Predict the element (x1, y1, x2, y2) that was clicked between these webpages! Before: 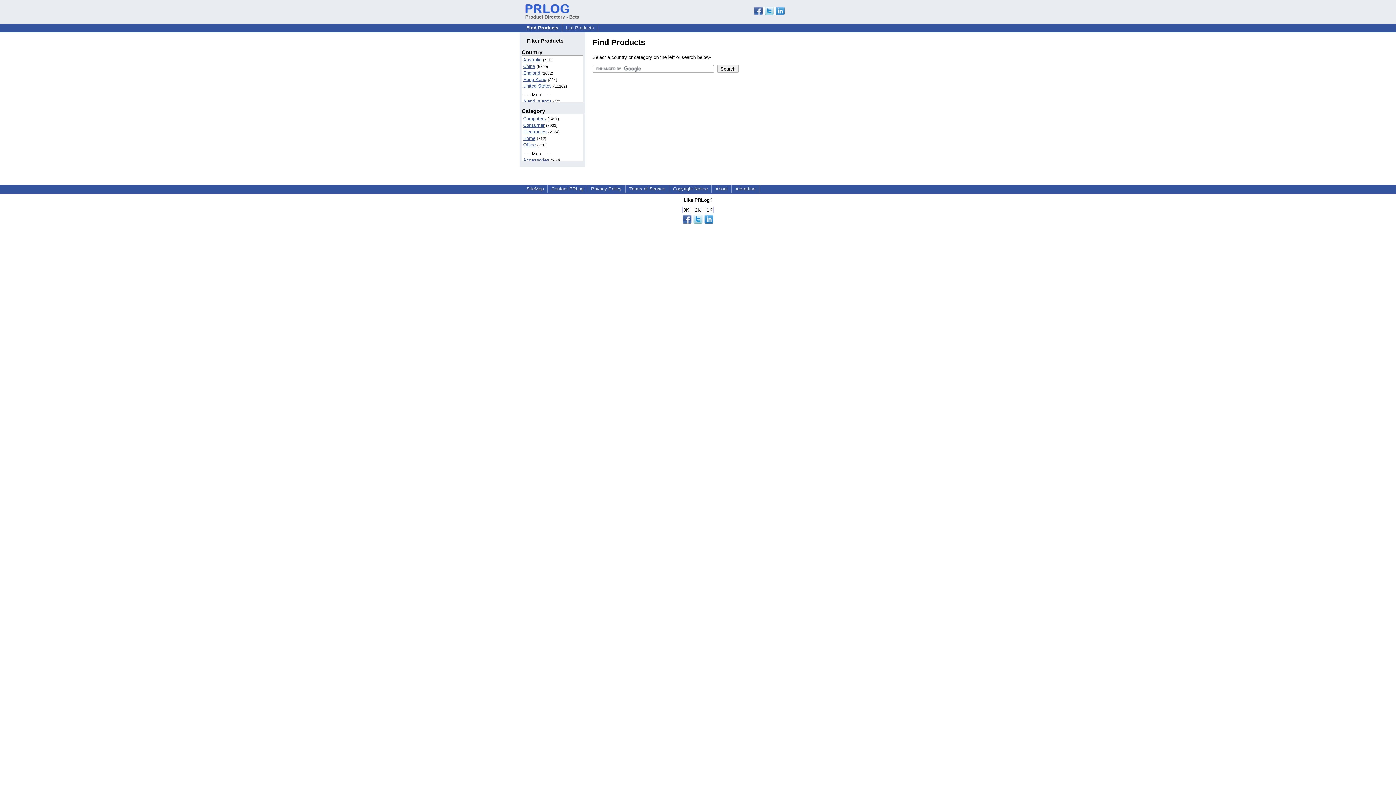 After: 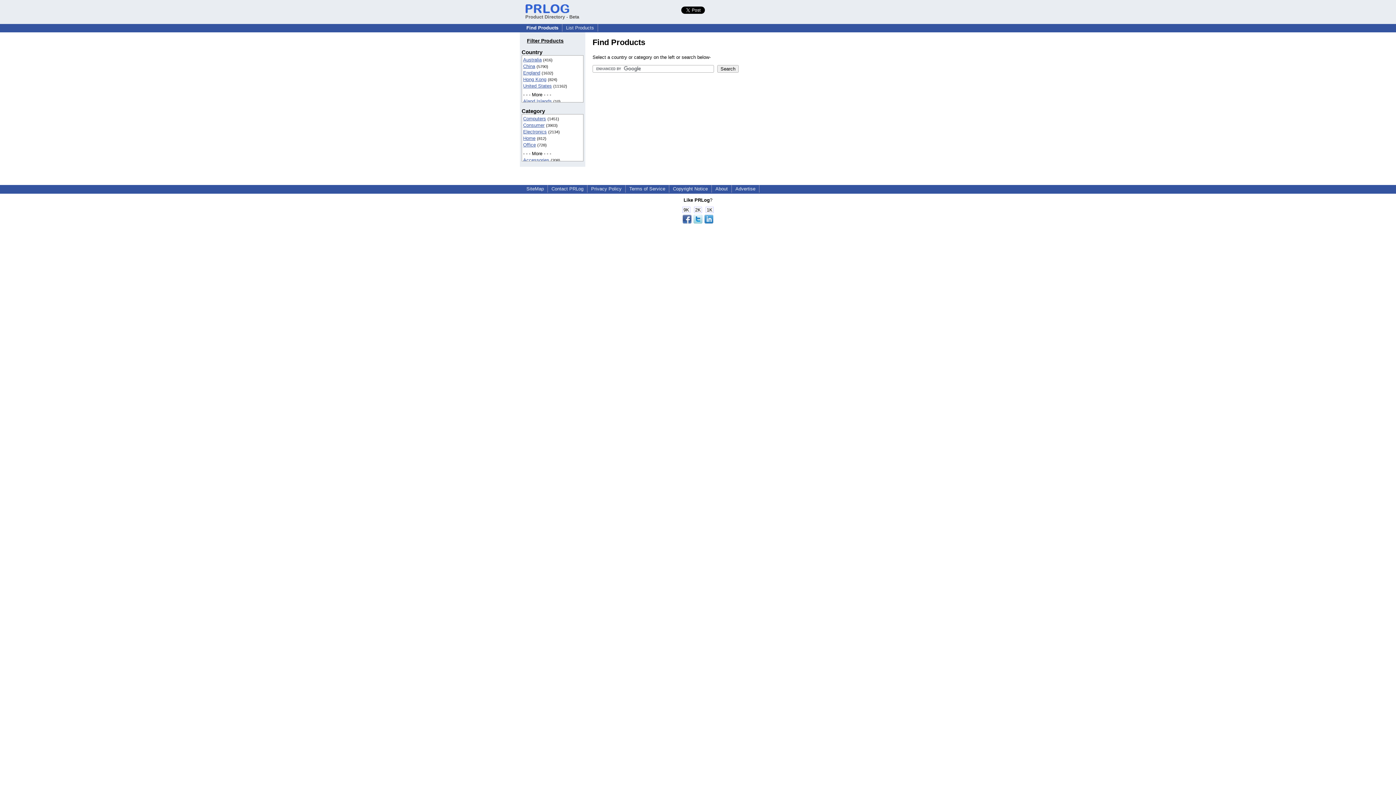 Action: bbox: (754, 10, 784, 16)